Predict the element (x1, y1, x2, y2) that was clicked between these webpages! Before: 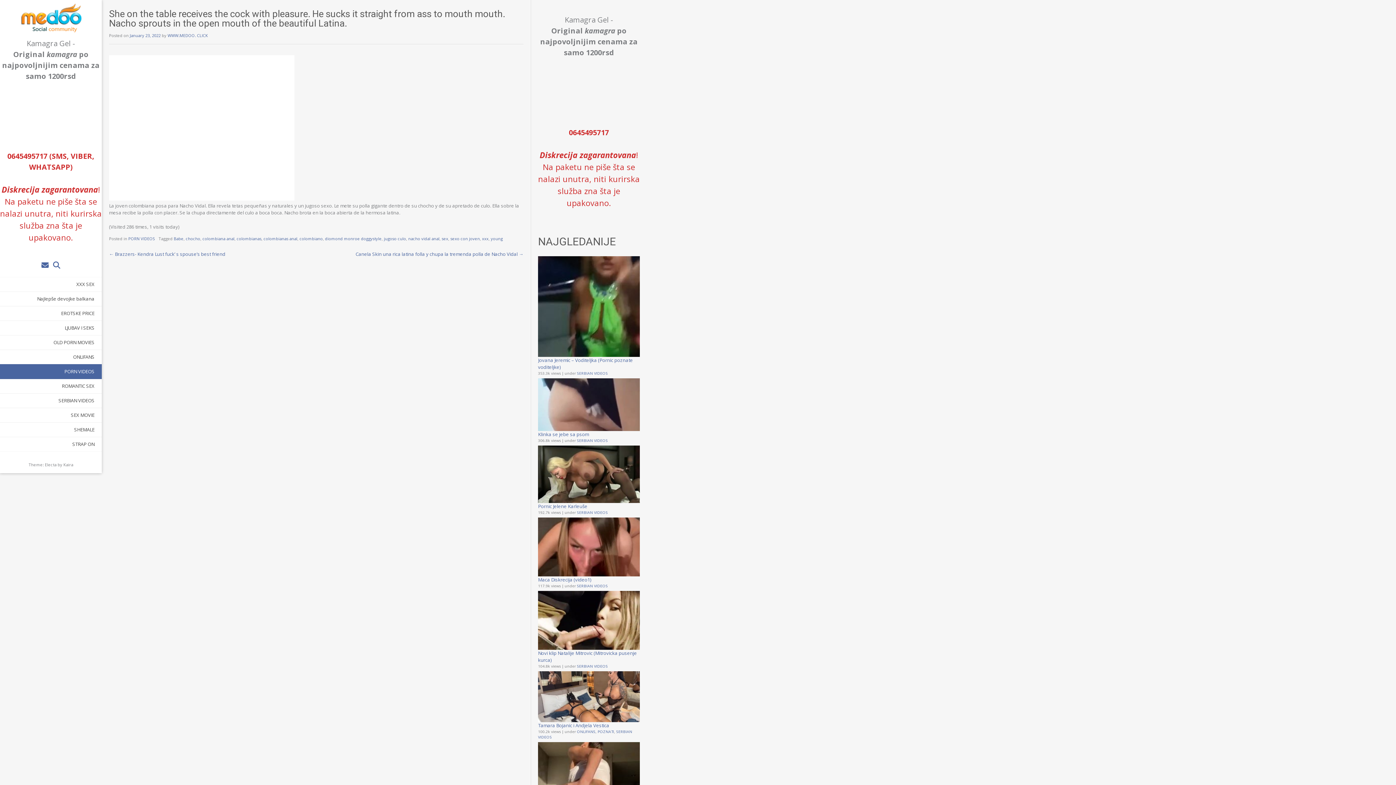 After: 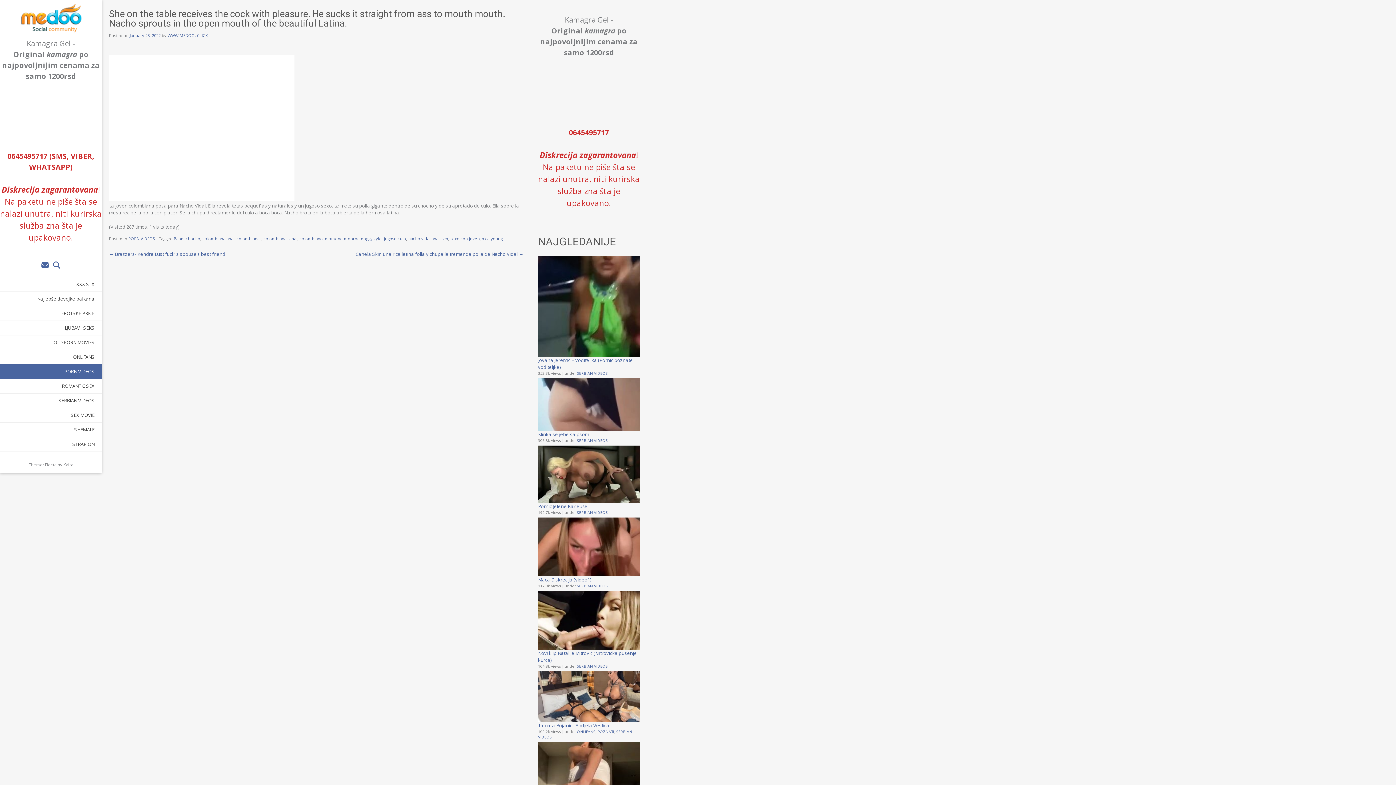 Action: bbox: (129, 32, 160, 38) label: January 23, 2022